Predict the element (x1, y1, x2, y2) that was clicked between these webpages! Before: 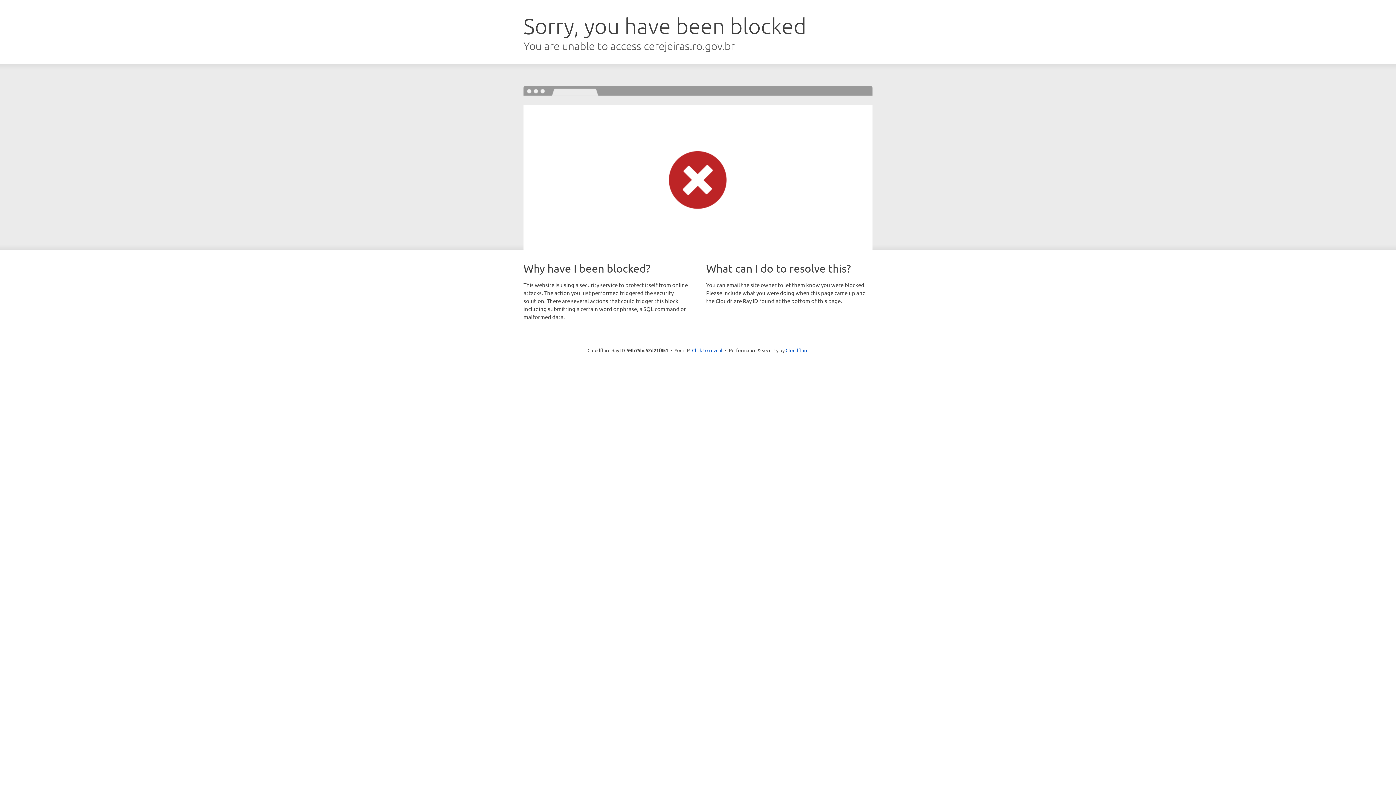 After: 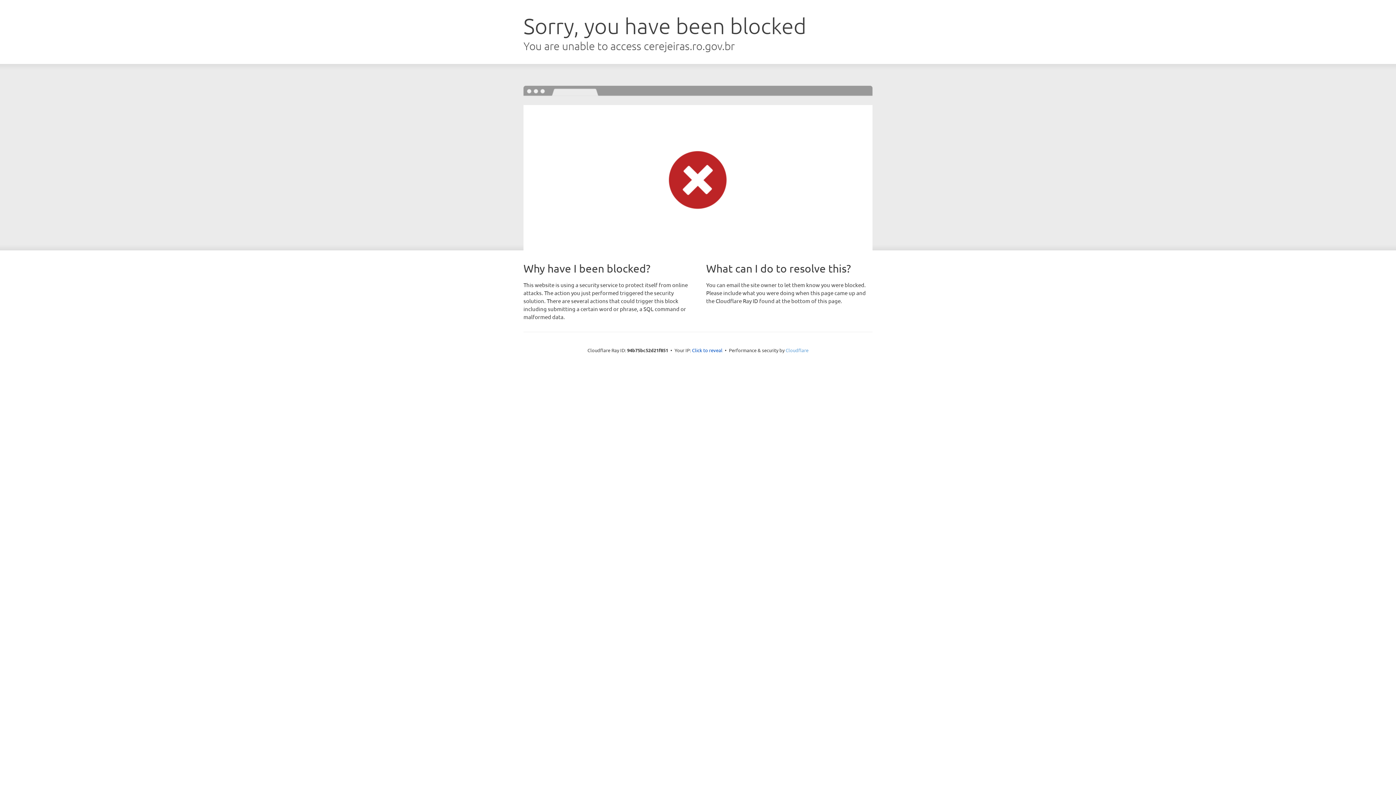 Action: bbox: (785, 347, 808, 353) label: Cloudflare